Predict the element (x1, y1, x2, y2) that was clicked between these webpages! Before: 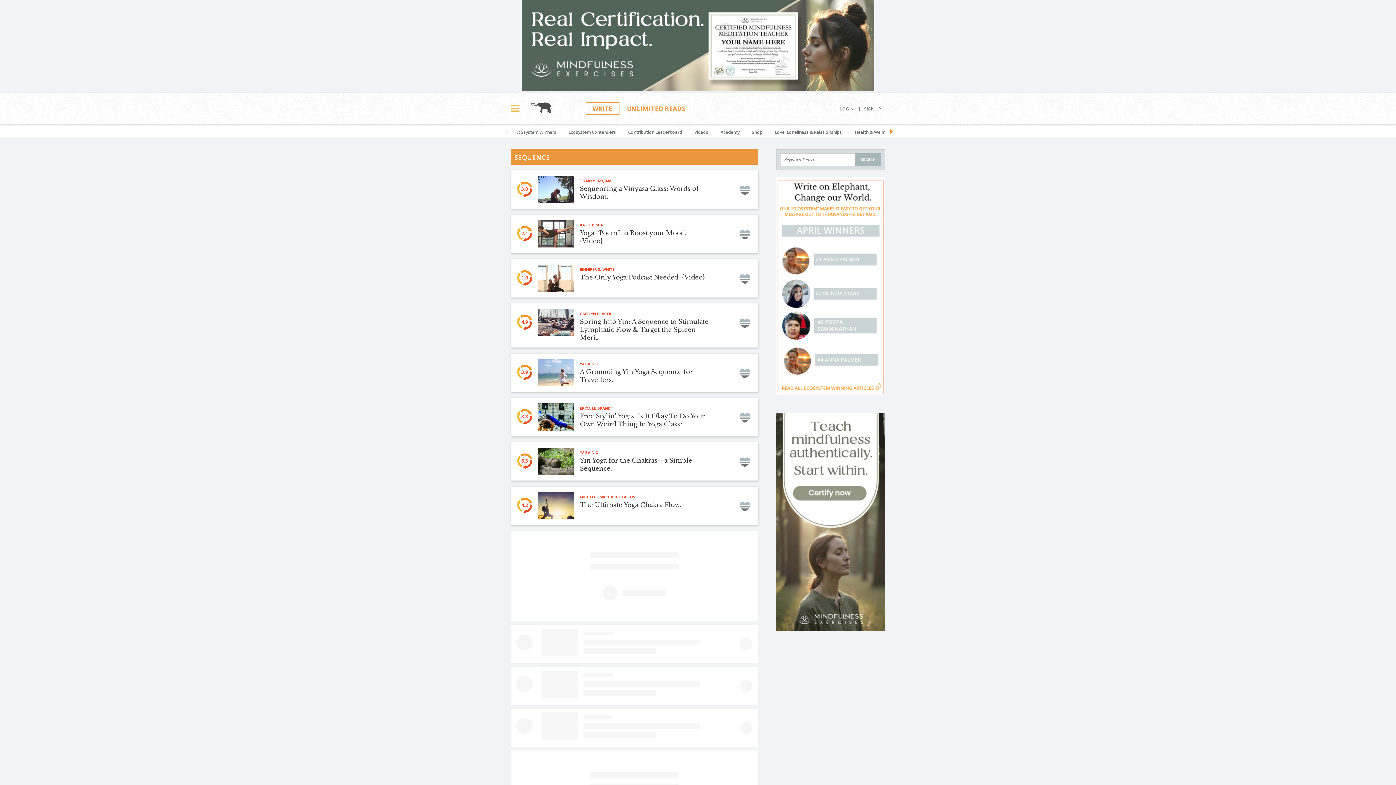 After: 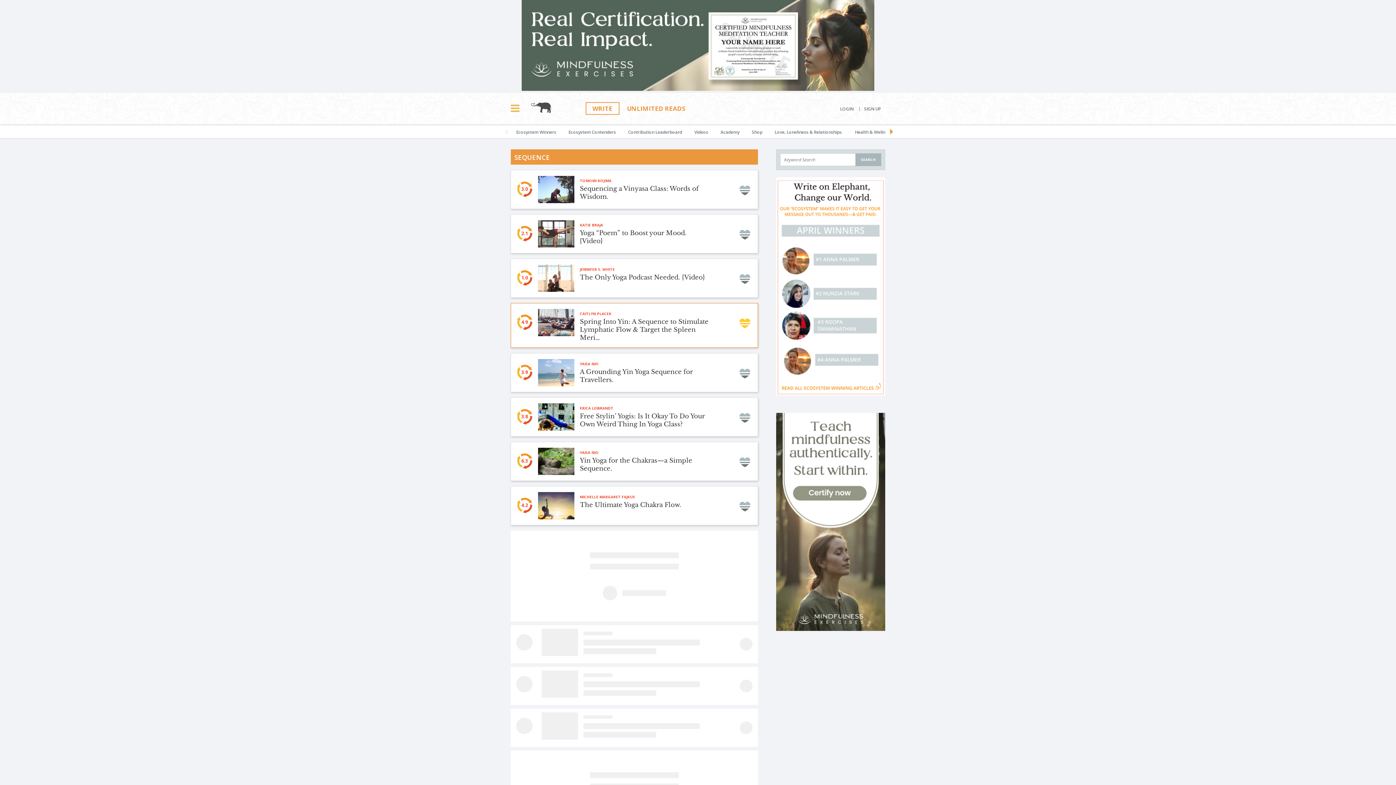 Action: bbox: (739, 318, 750, 329)